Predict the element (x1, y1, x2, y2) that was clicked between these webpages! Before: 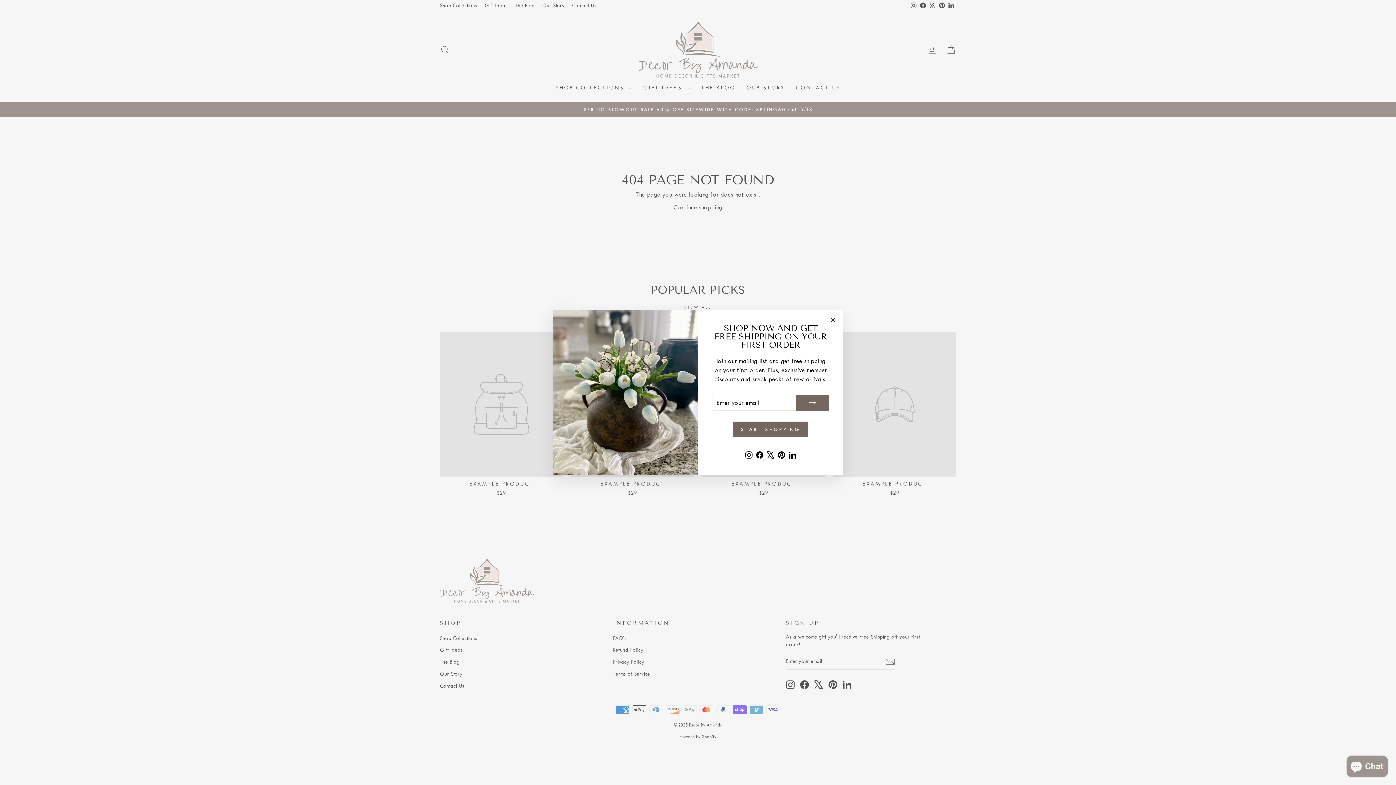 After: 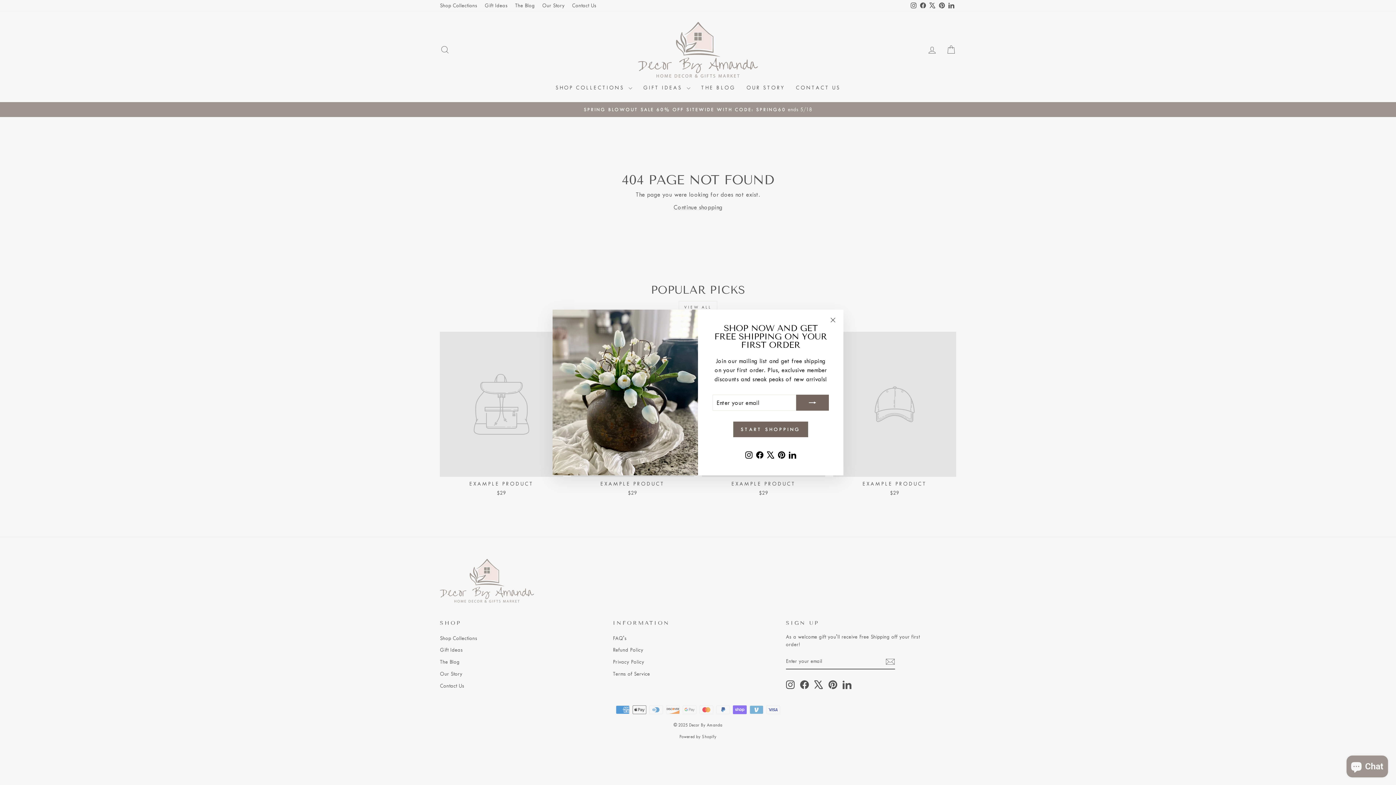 Action: label: Instagram bbox: (743, 448, 754, 461)